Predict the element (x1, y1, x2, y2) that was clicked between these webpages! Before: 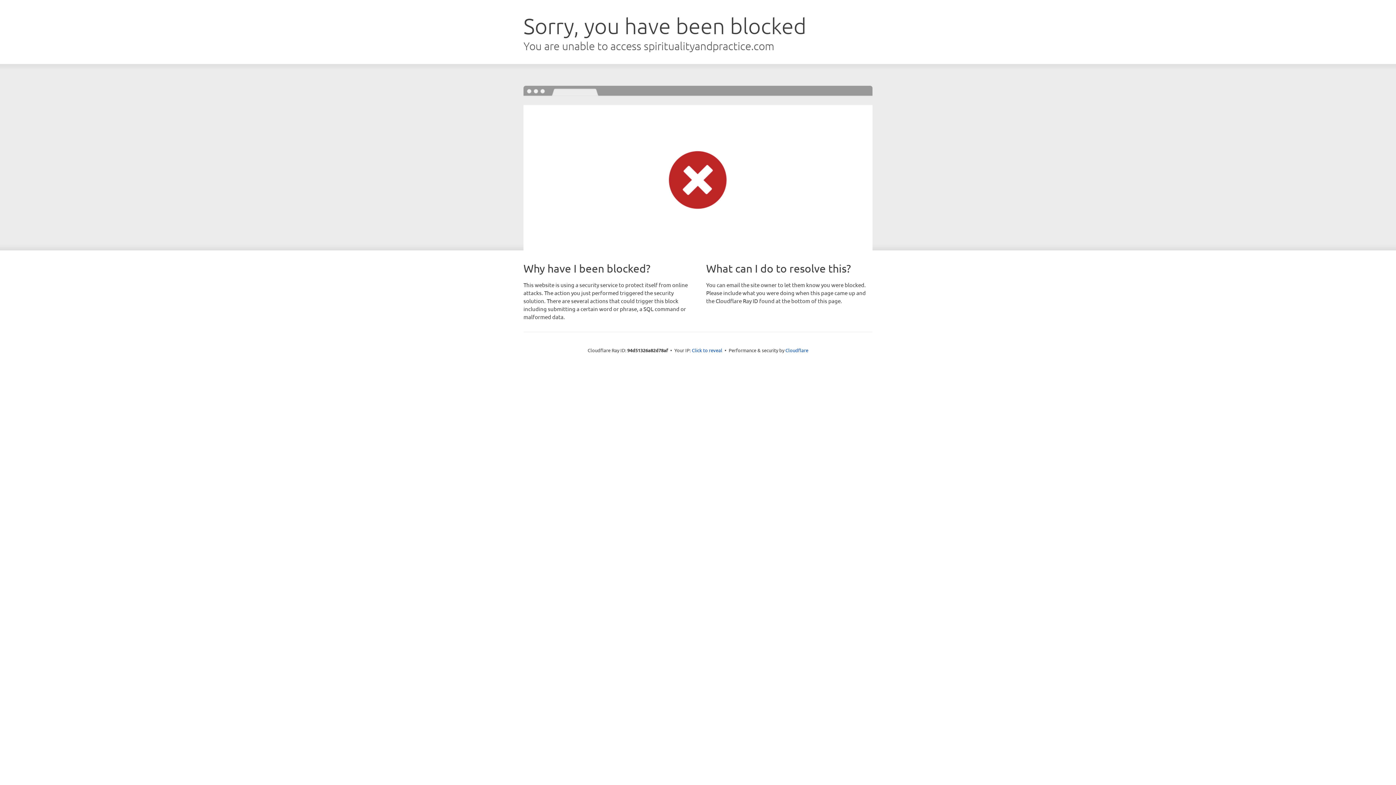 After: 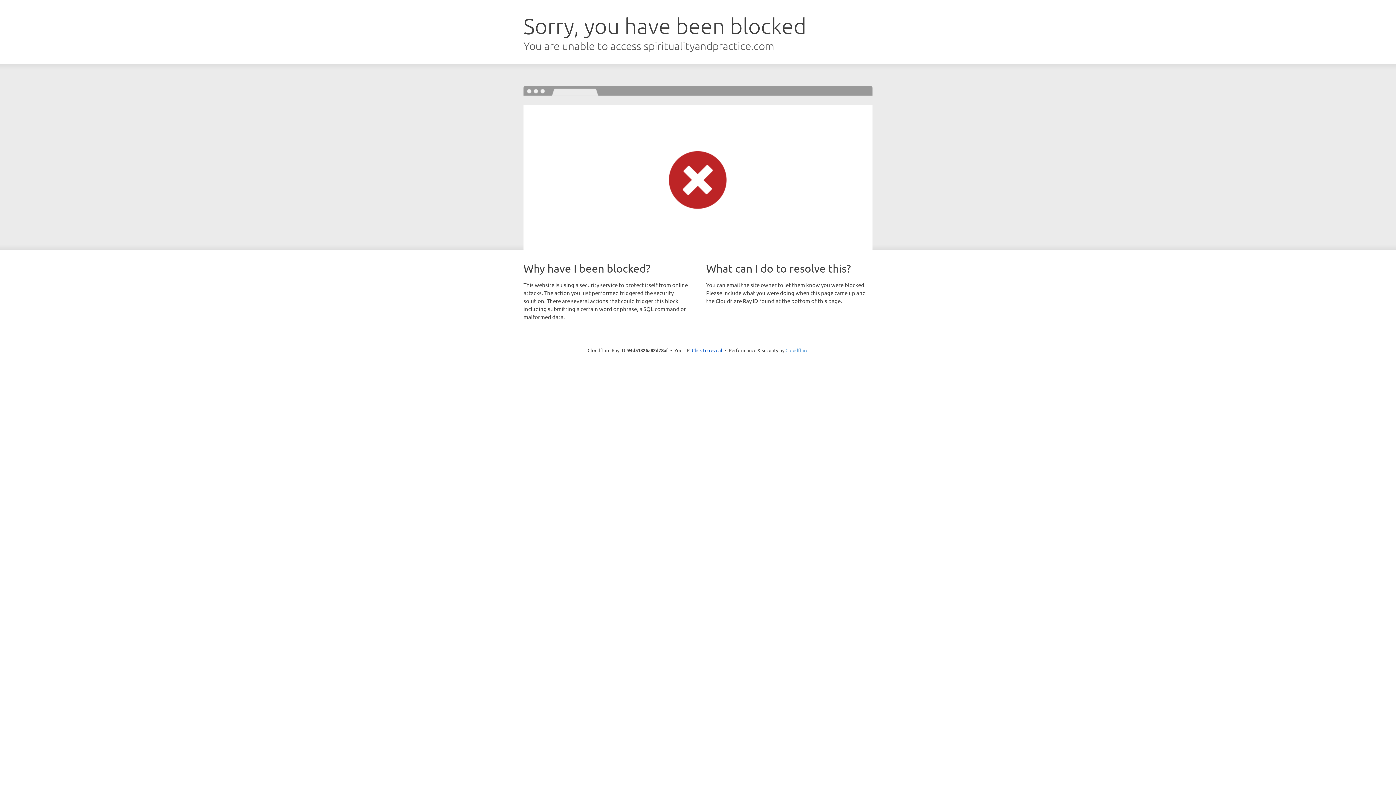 Action: label: Cloudflare bbox: (785, 347, 808, 353)